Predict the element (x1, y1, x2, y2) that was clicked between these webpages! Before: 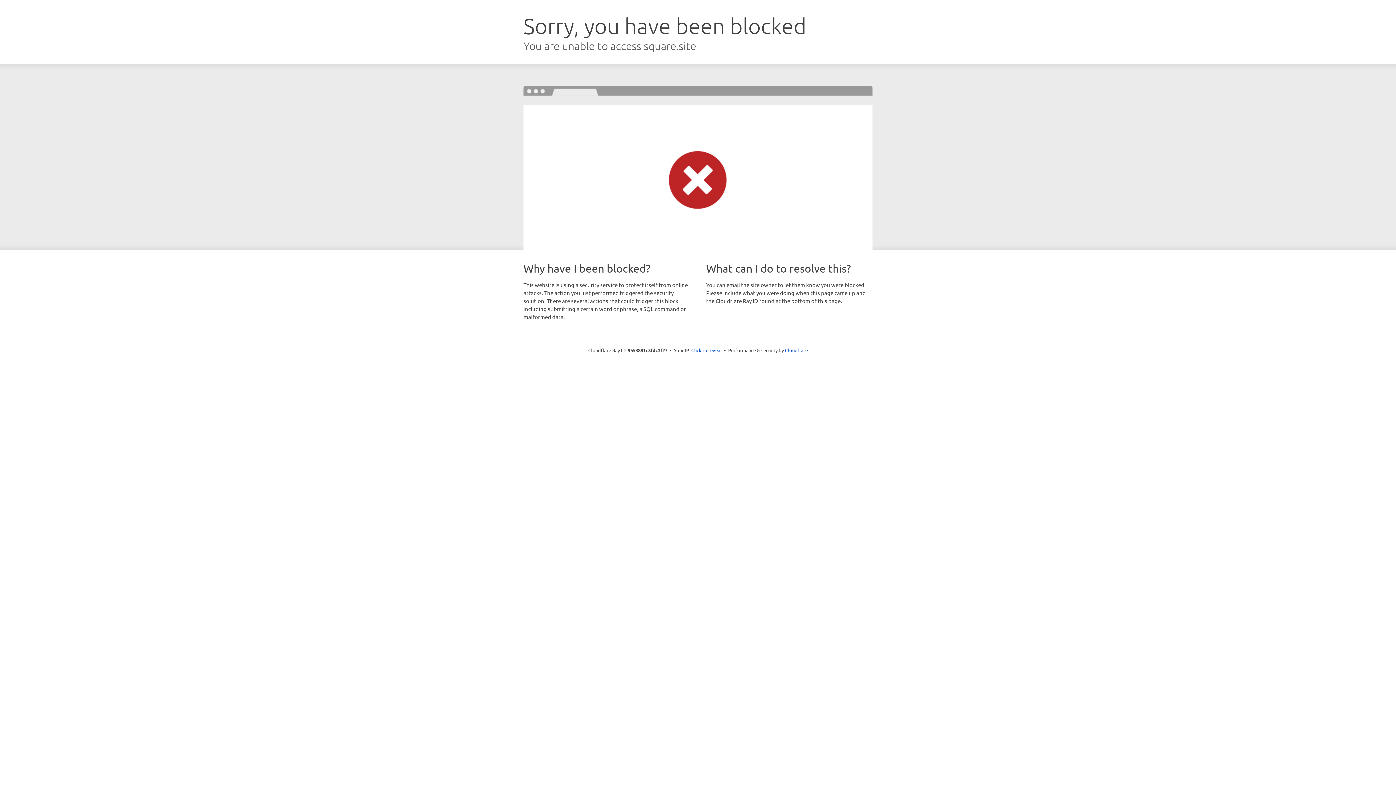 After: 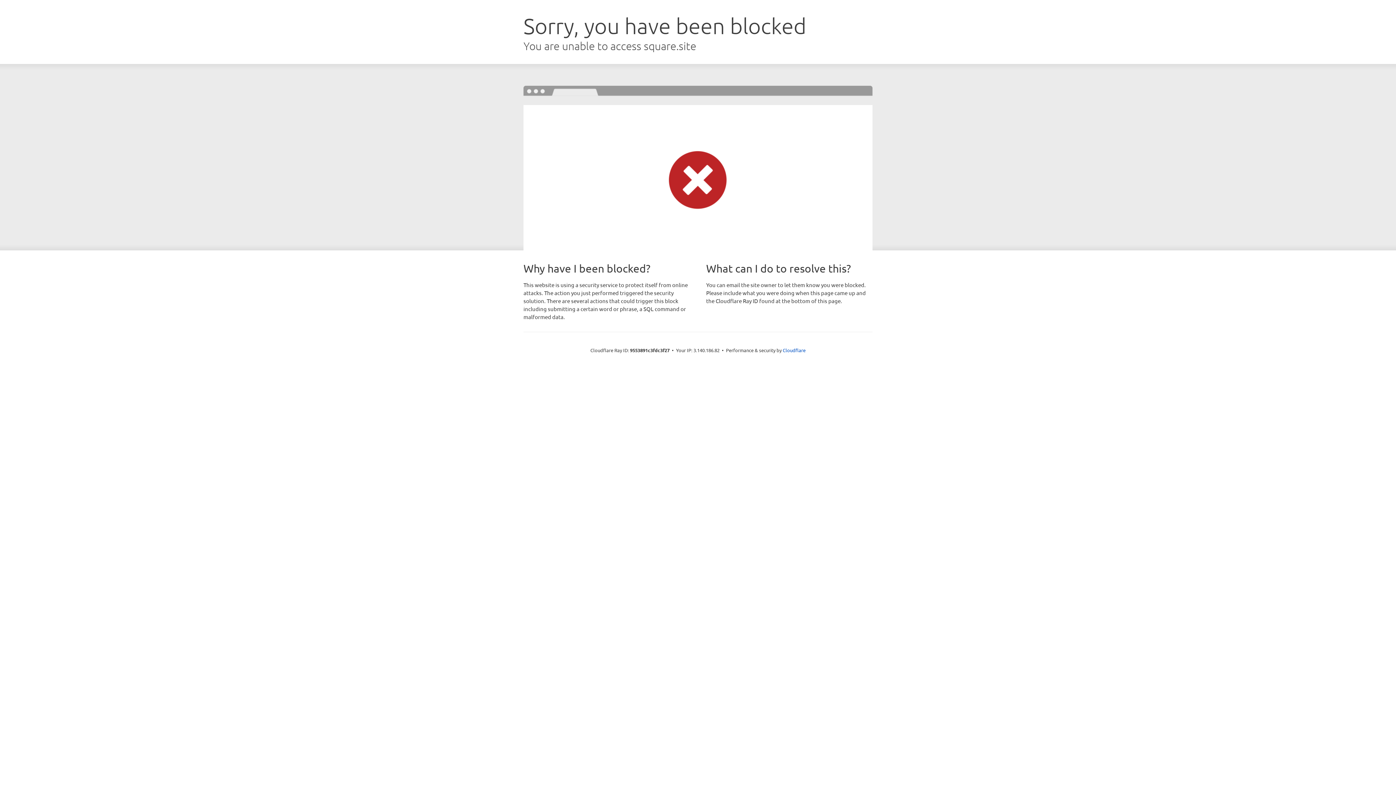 Action: label: Click to reveal bbox: (691, 346, 722, 353)